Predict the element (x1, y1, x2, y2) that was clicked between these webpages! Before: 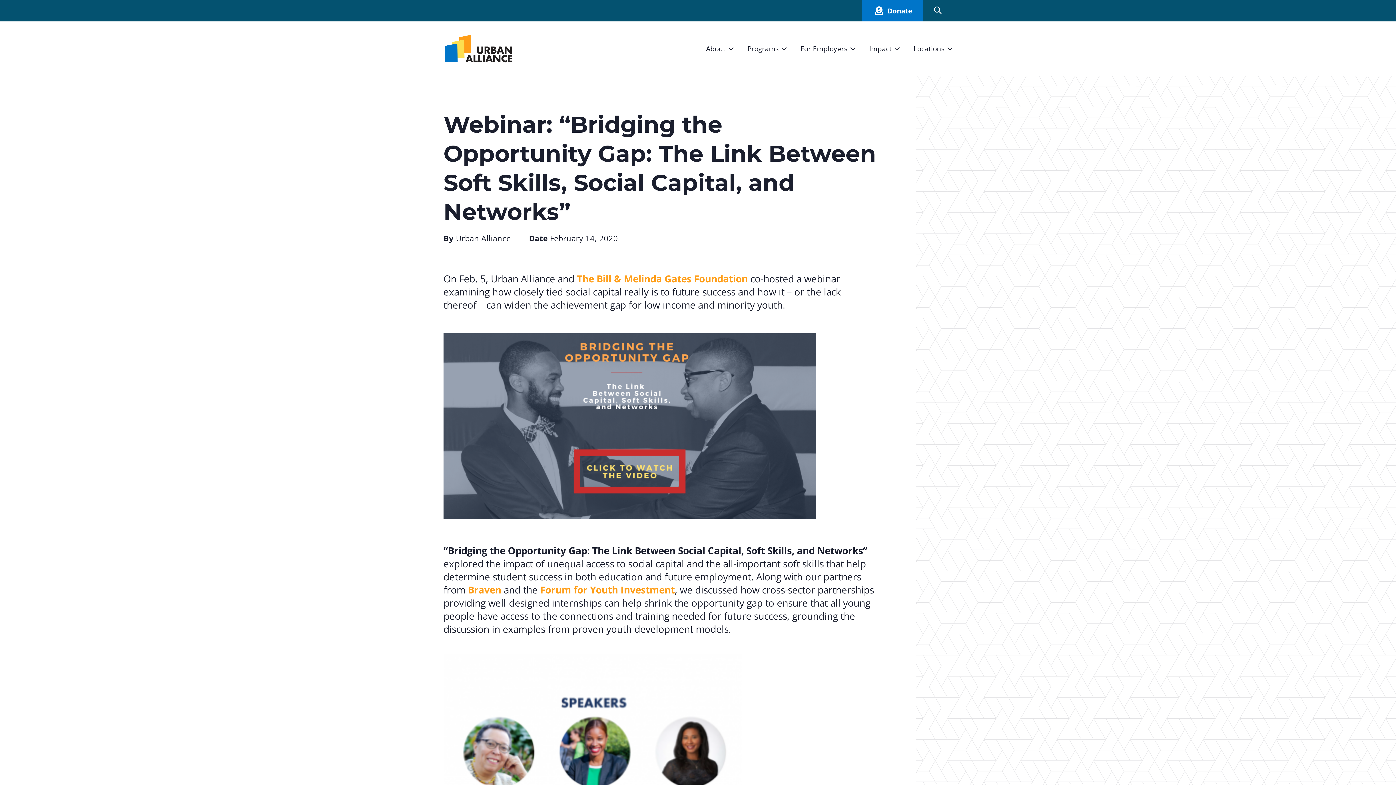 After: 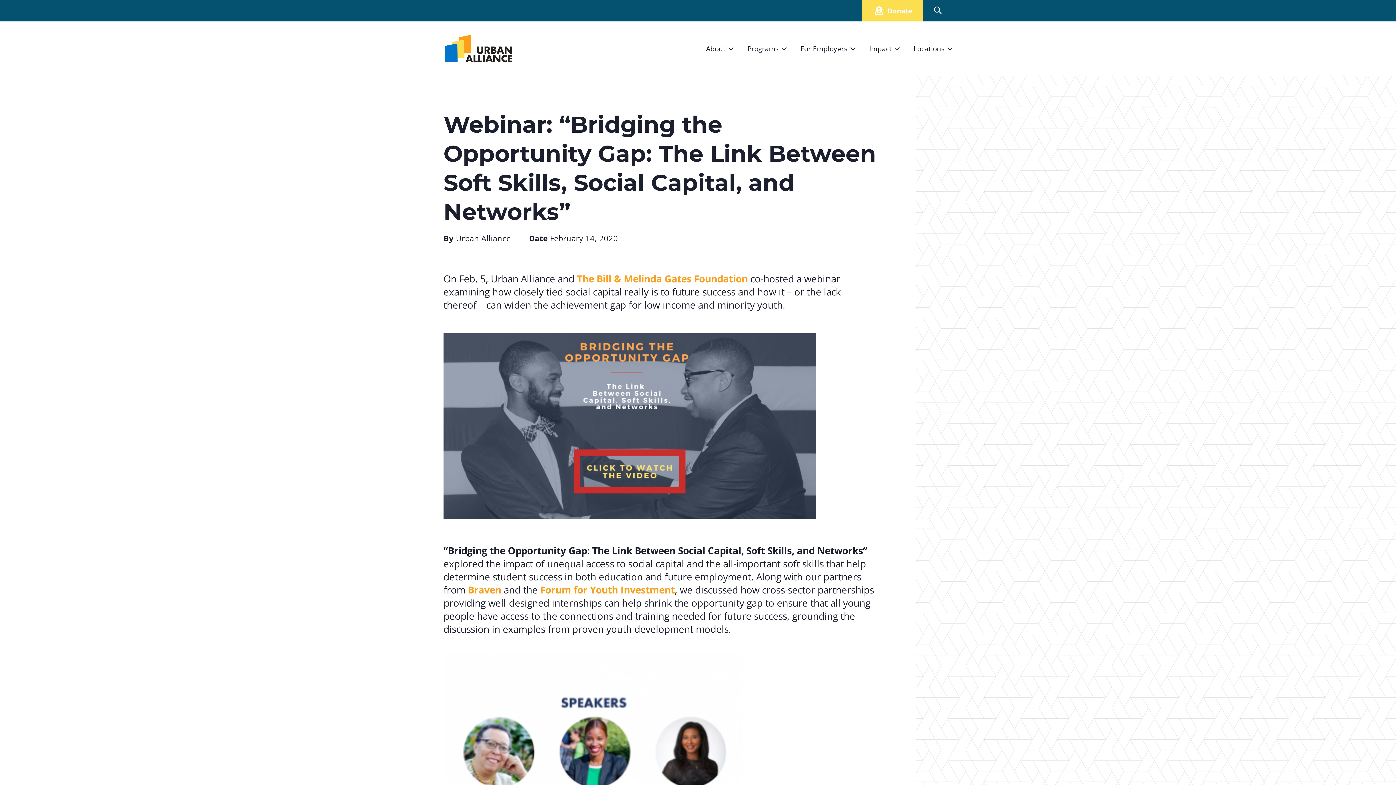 Action: label: Donate bbox: (862, 0, 923, 21)